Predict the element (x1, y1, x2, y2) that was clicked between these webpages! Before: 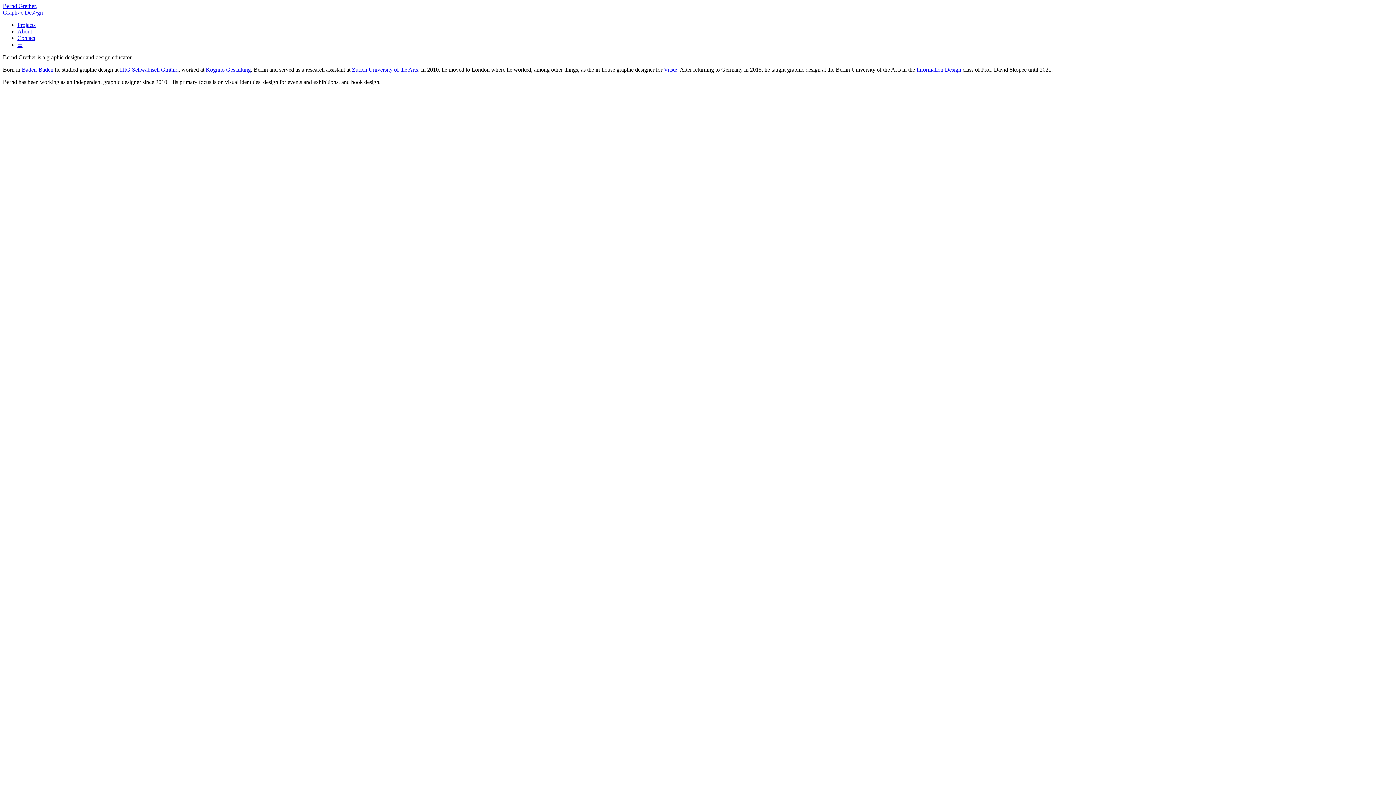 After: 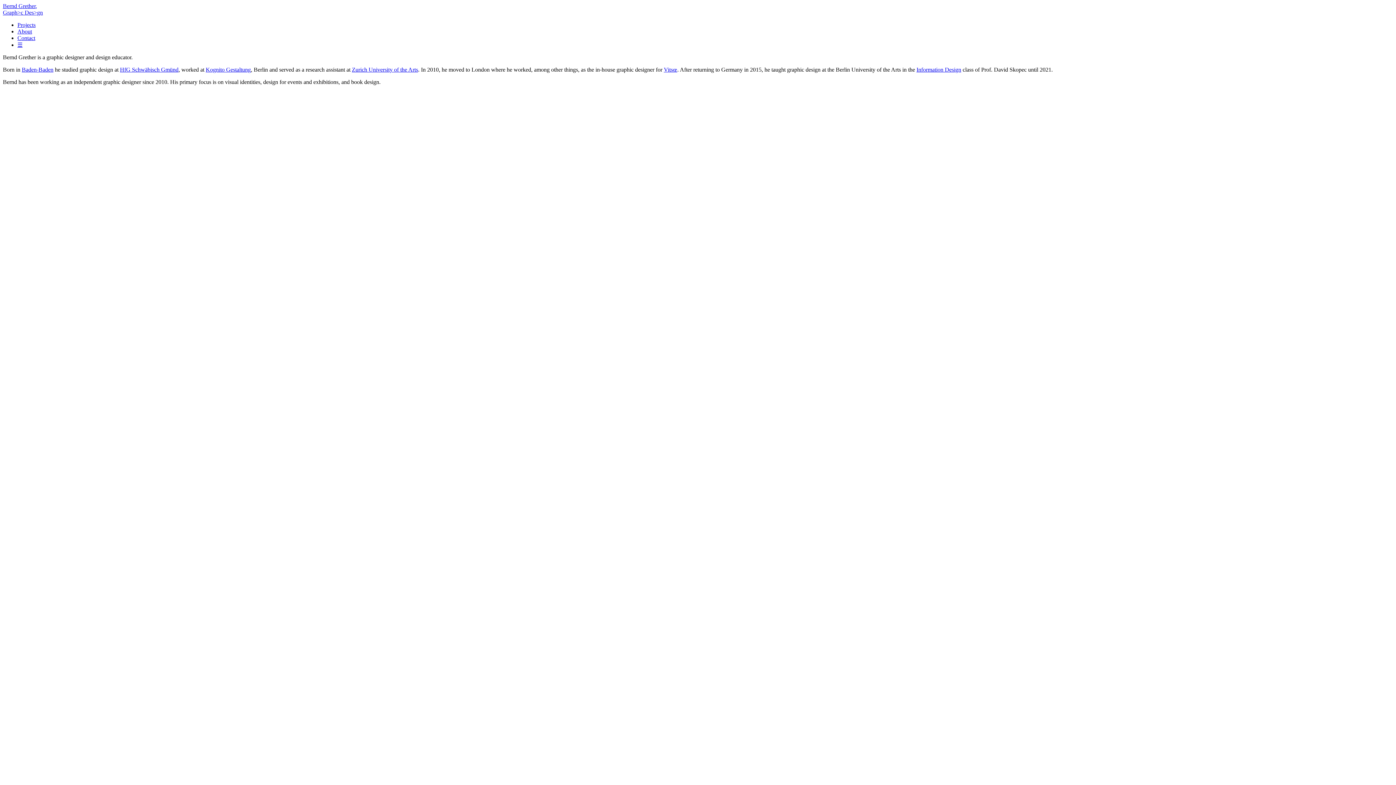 Action: label: ☰ bbox: (17, 41, 22, 48)